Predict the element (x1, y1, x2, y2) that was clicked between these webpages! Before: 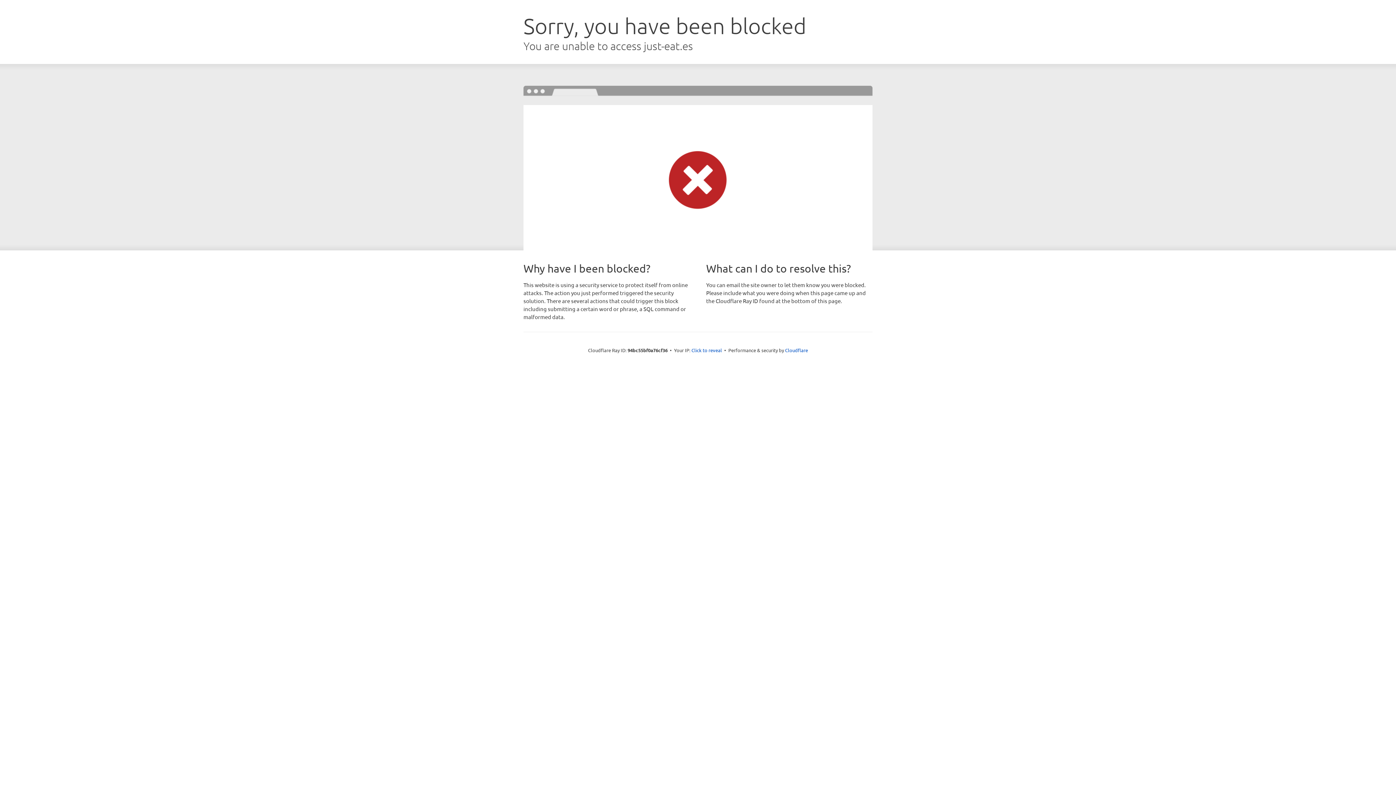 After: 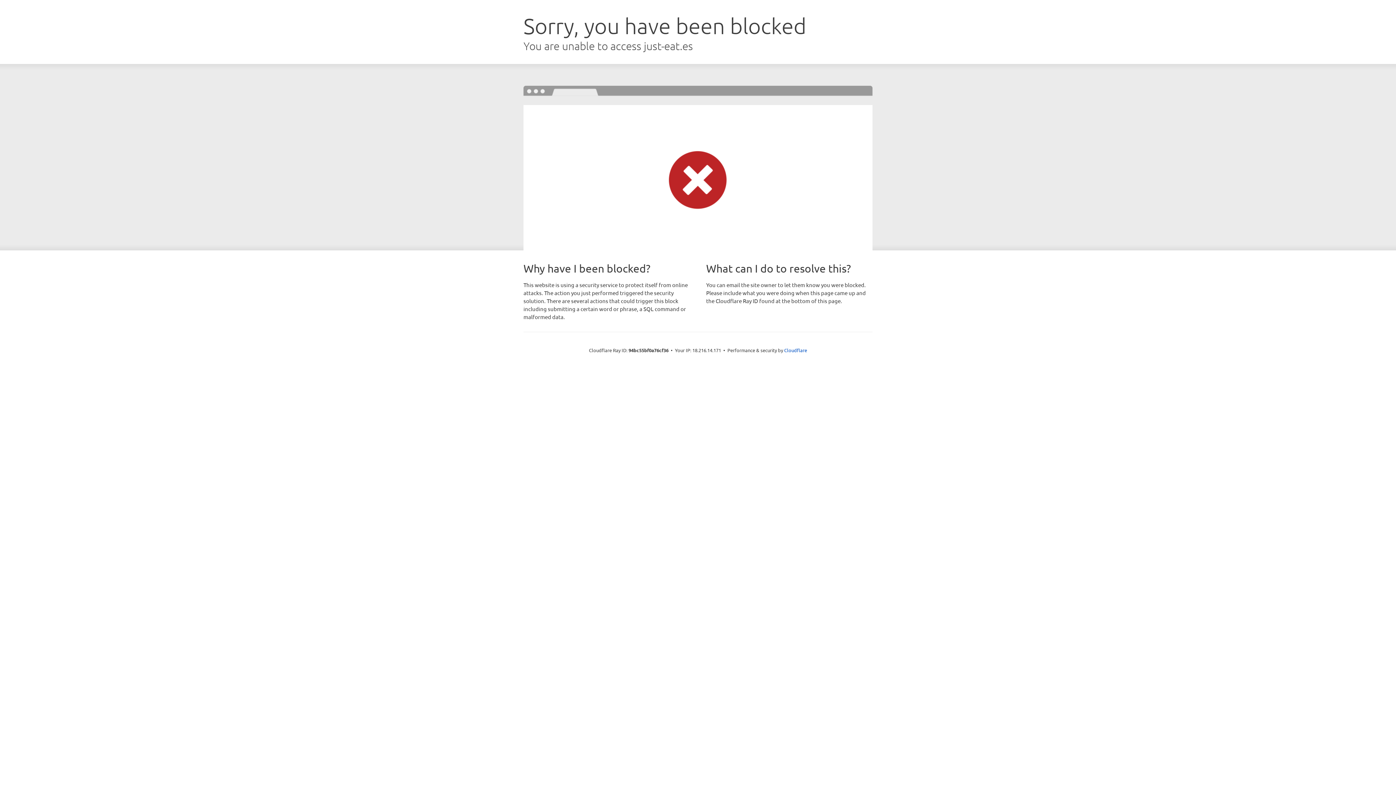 Action: label: Click to reveal bbox: (691, 346, 722, 353)